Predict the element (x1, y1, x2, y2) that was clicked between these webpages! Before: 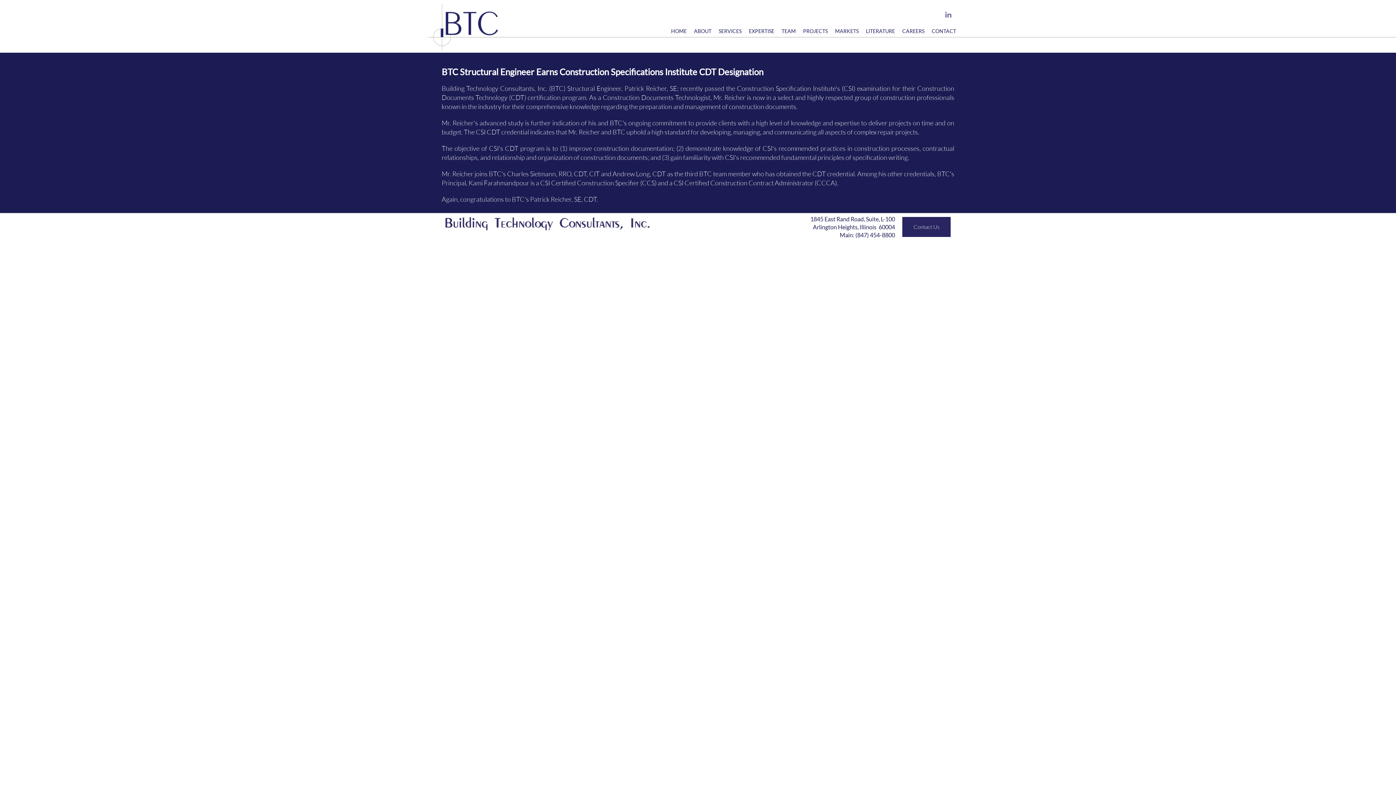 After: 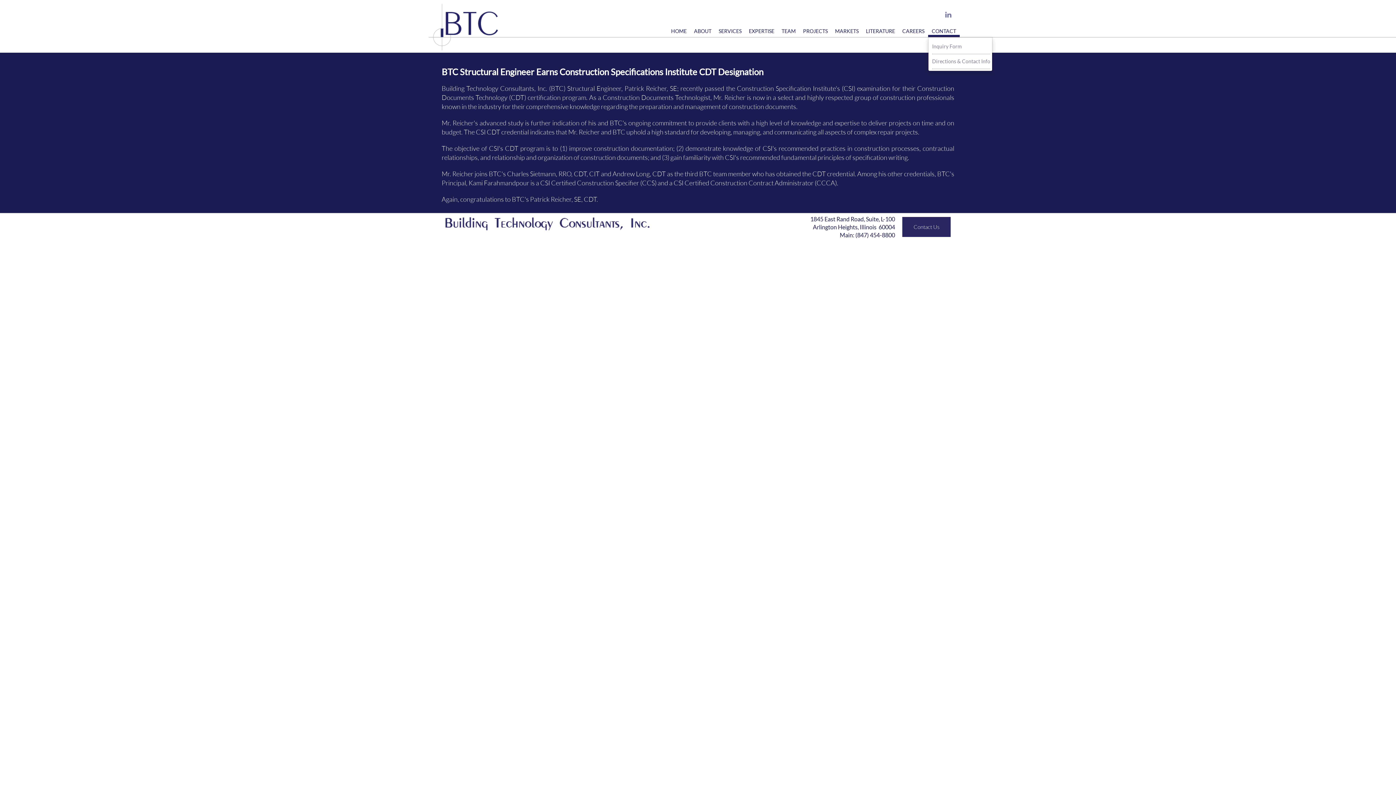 Action: bbox: (928, 25, 960, 37) label: CONTACT